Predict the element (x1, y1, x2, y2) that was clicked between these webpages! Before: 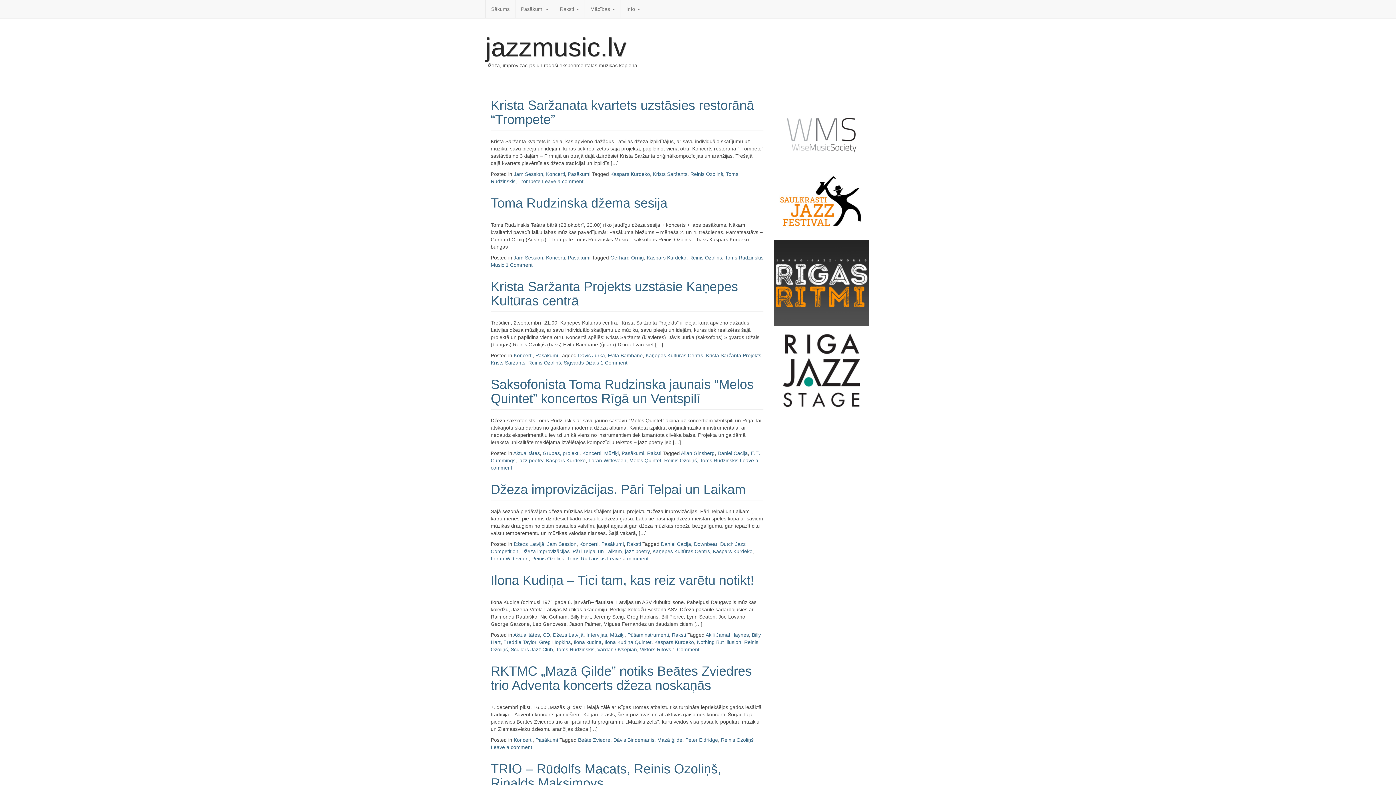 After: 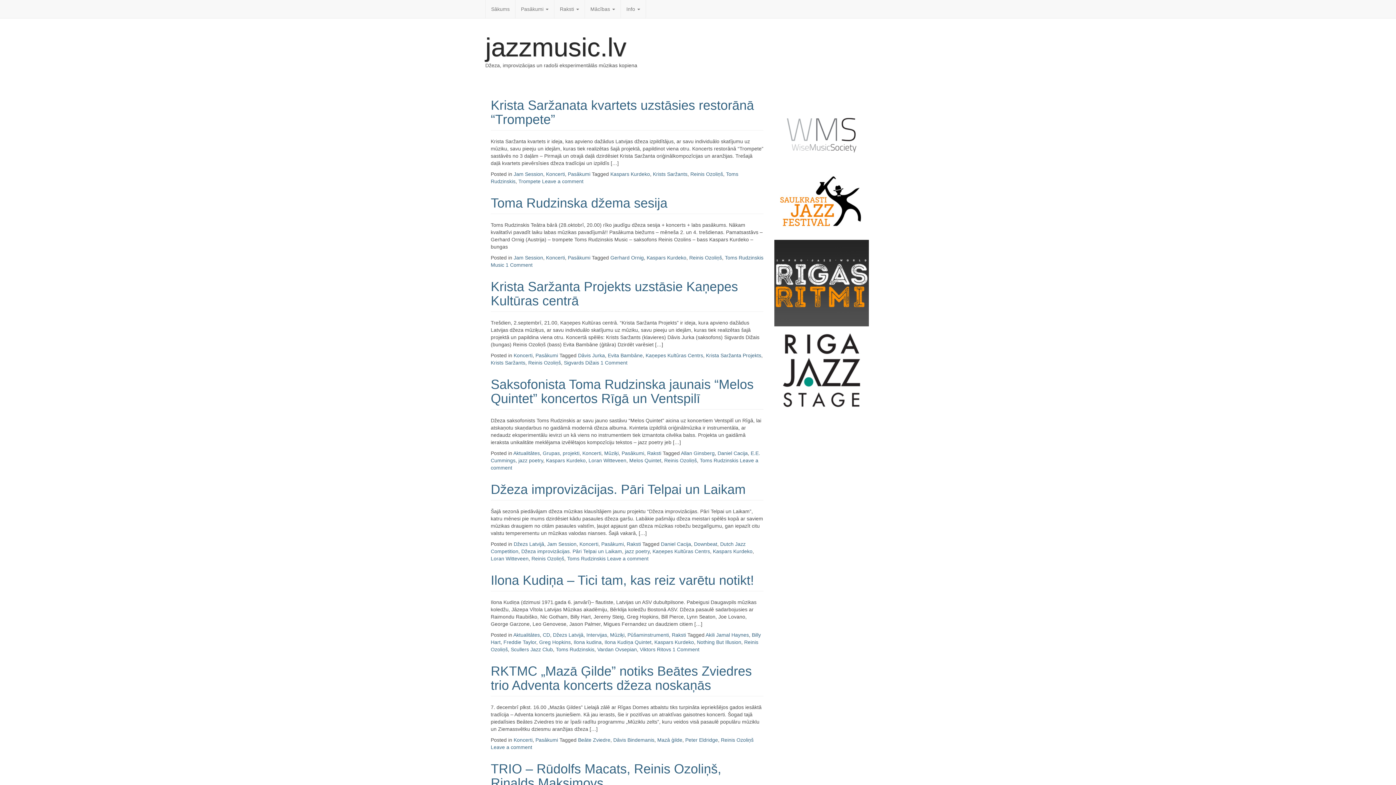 Action: label: Reinis Ozoliņš bbox: (721, 737, 753, 743)